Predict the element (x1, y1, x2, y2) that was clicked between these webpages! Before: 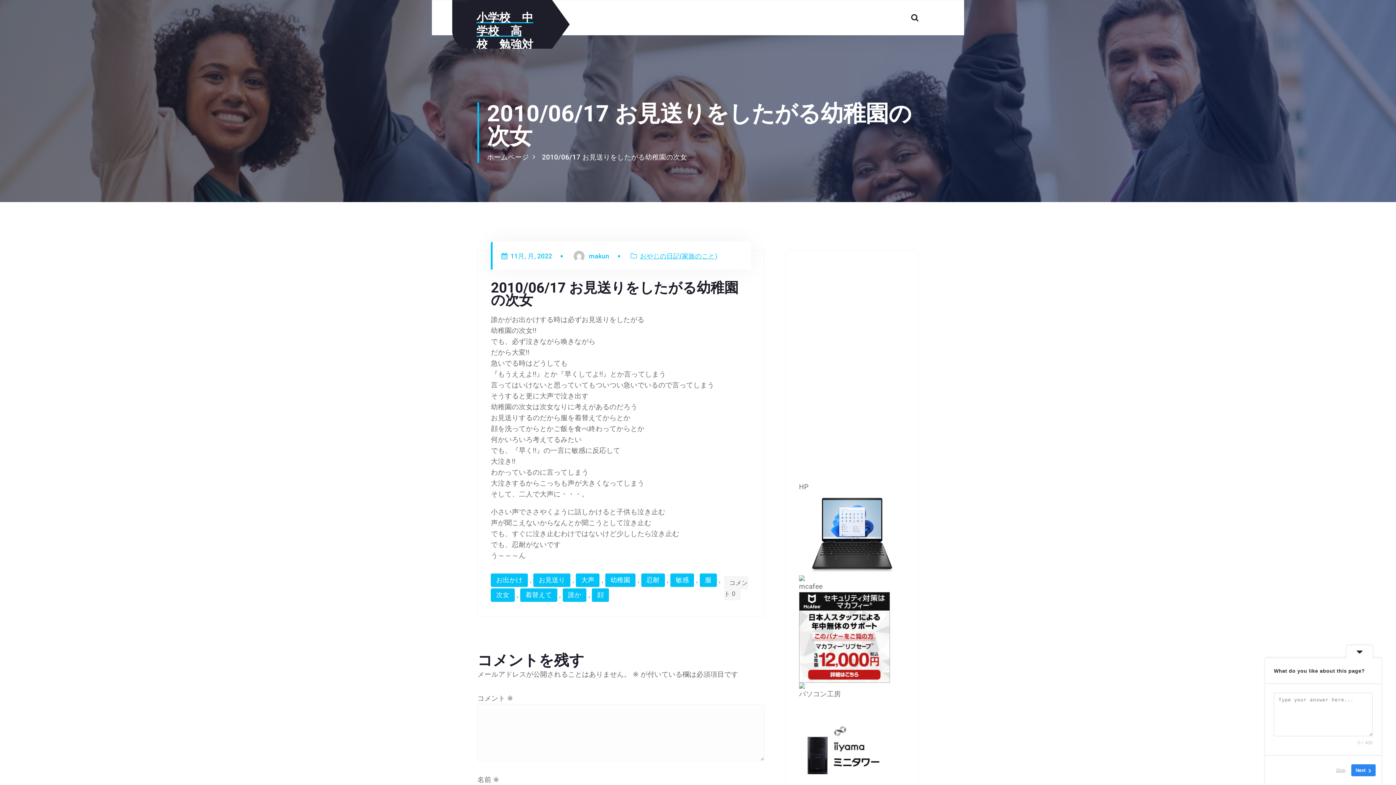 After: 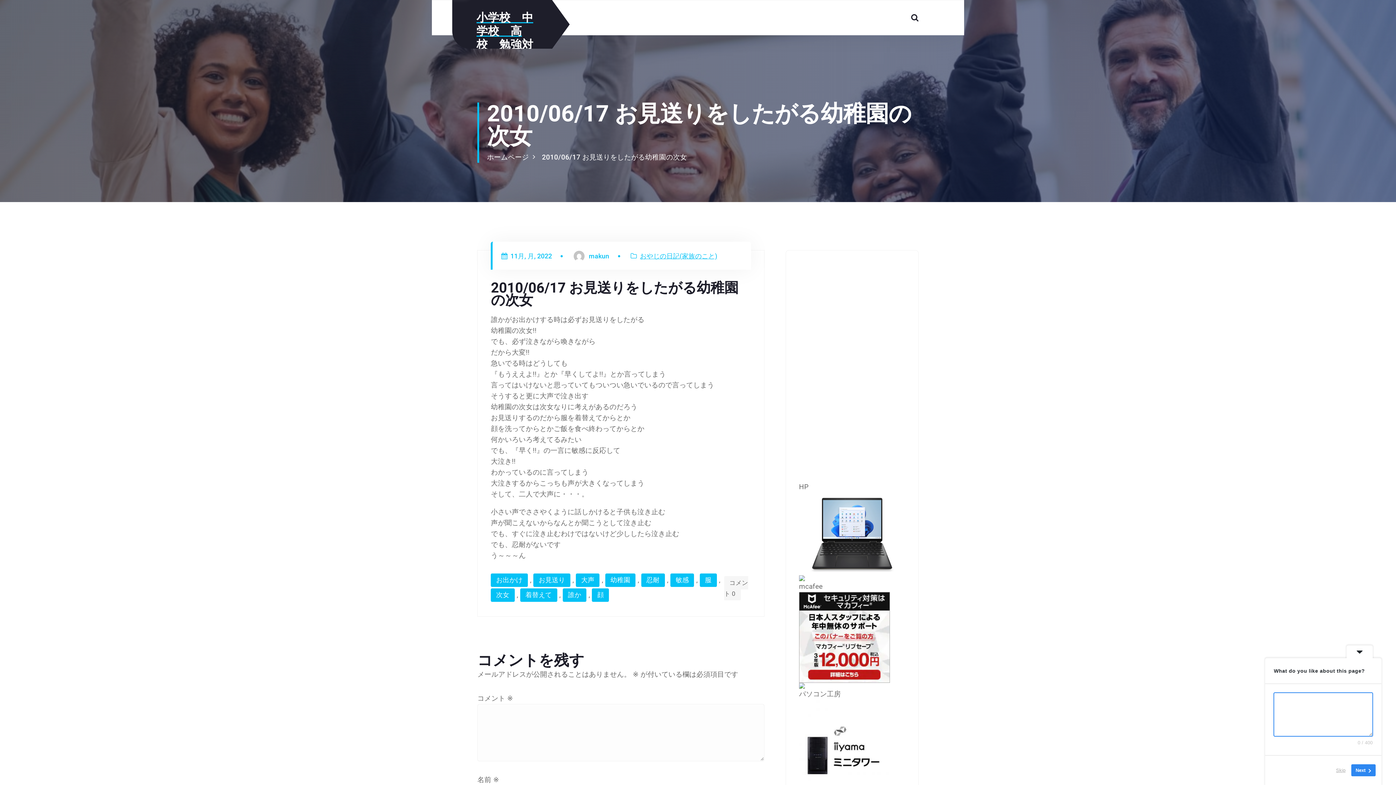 Action: label: Next bbox: (1351, 764, 1376, 776)